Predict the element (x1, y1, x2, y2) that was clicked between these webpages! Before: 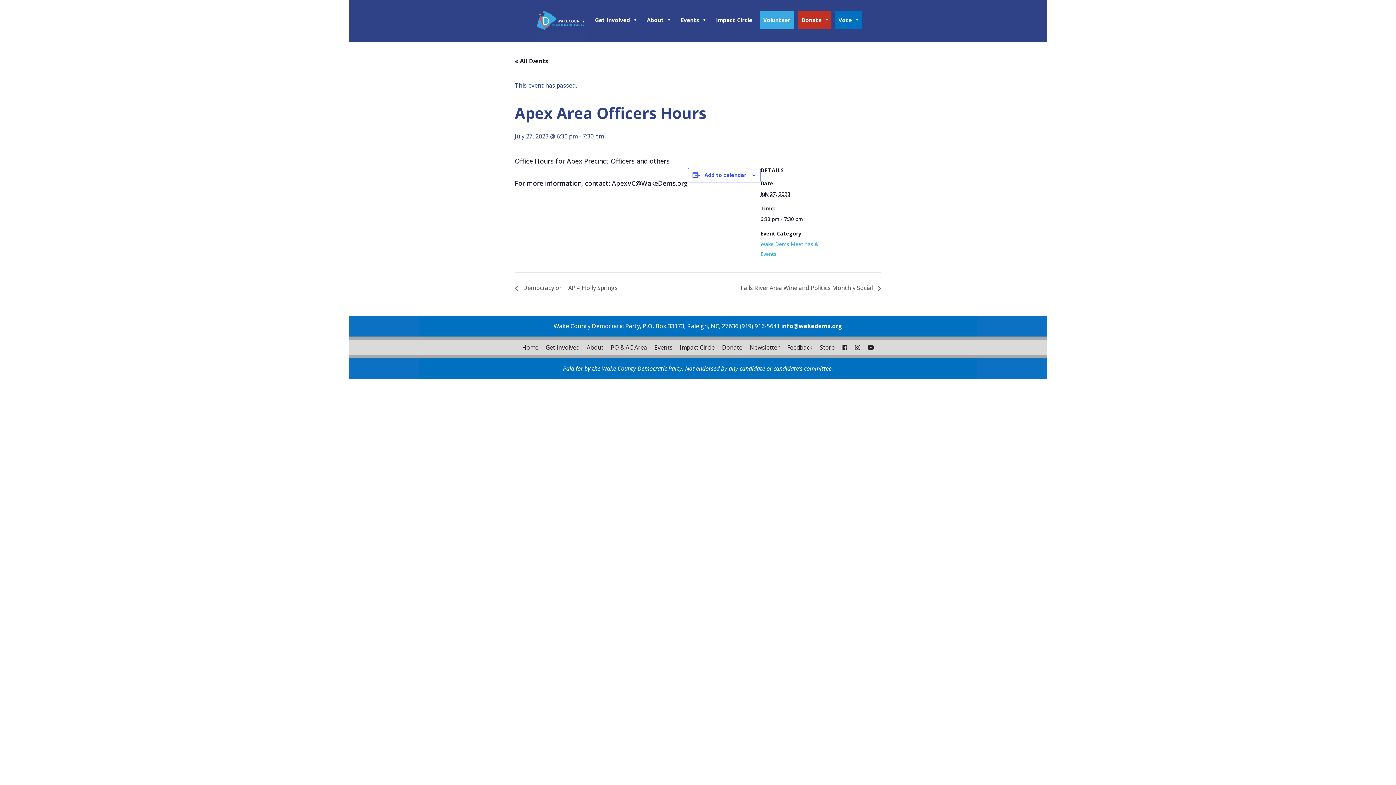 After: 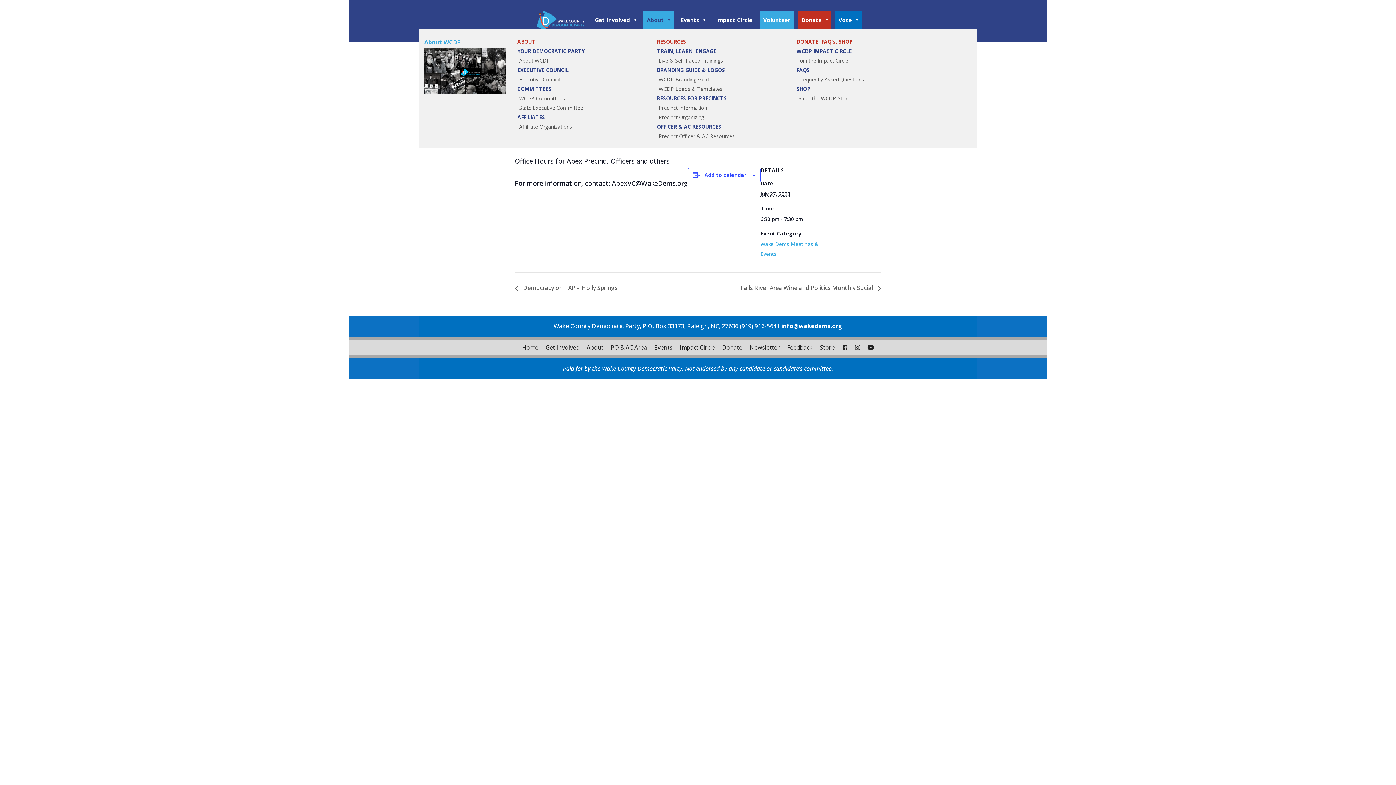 Action: label: About bbox: (643, 10, 673, 29)